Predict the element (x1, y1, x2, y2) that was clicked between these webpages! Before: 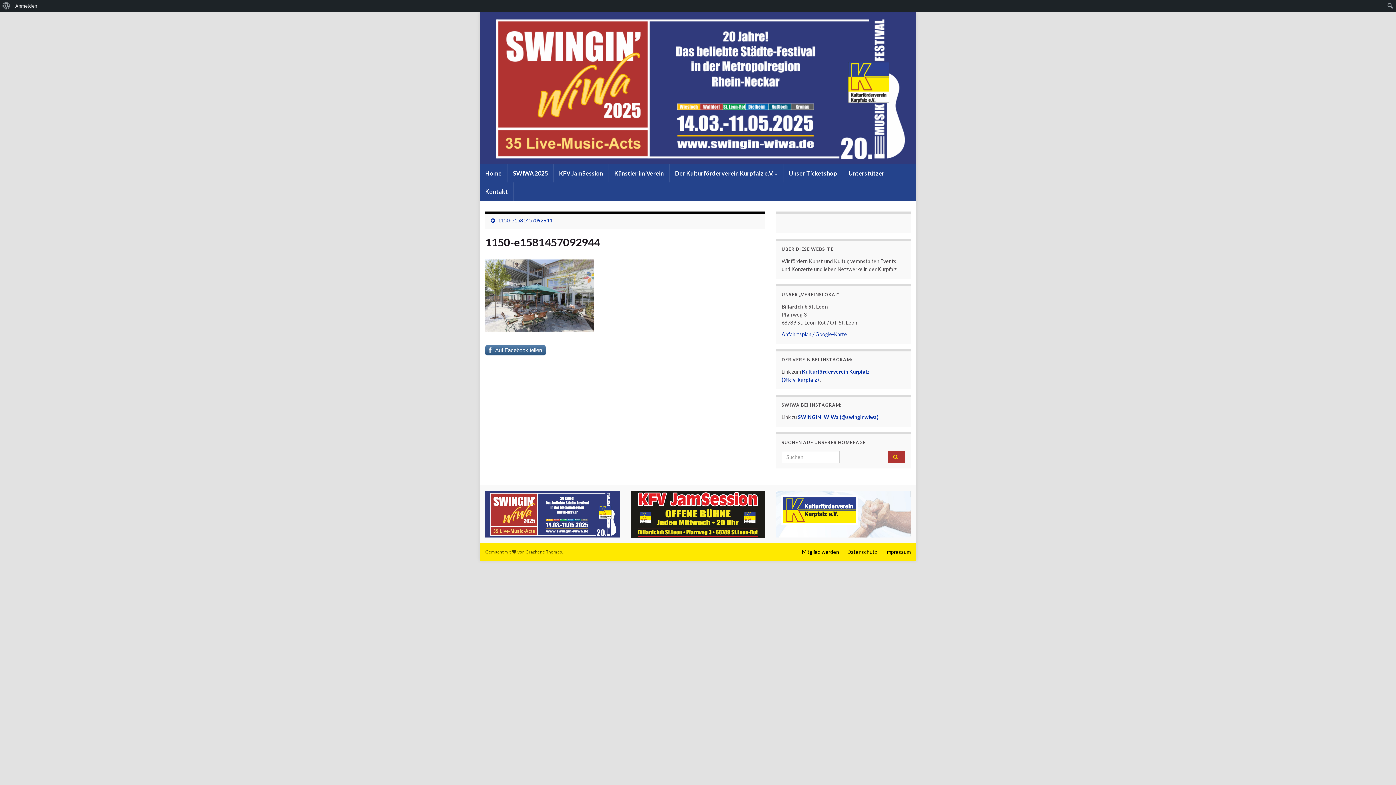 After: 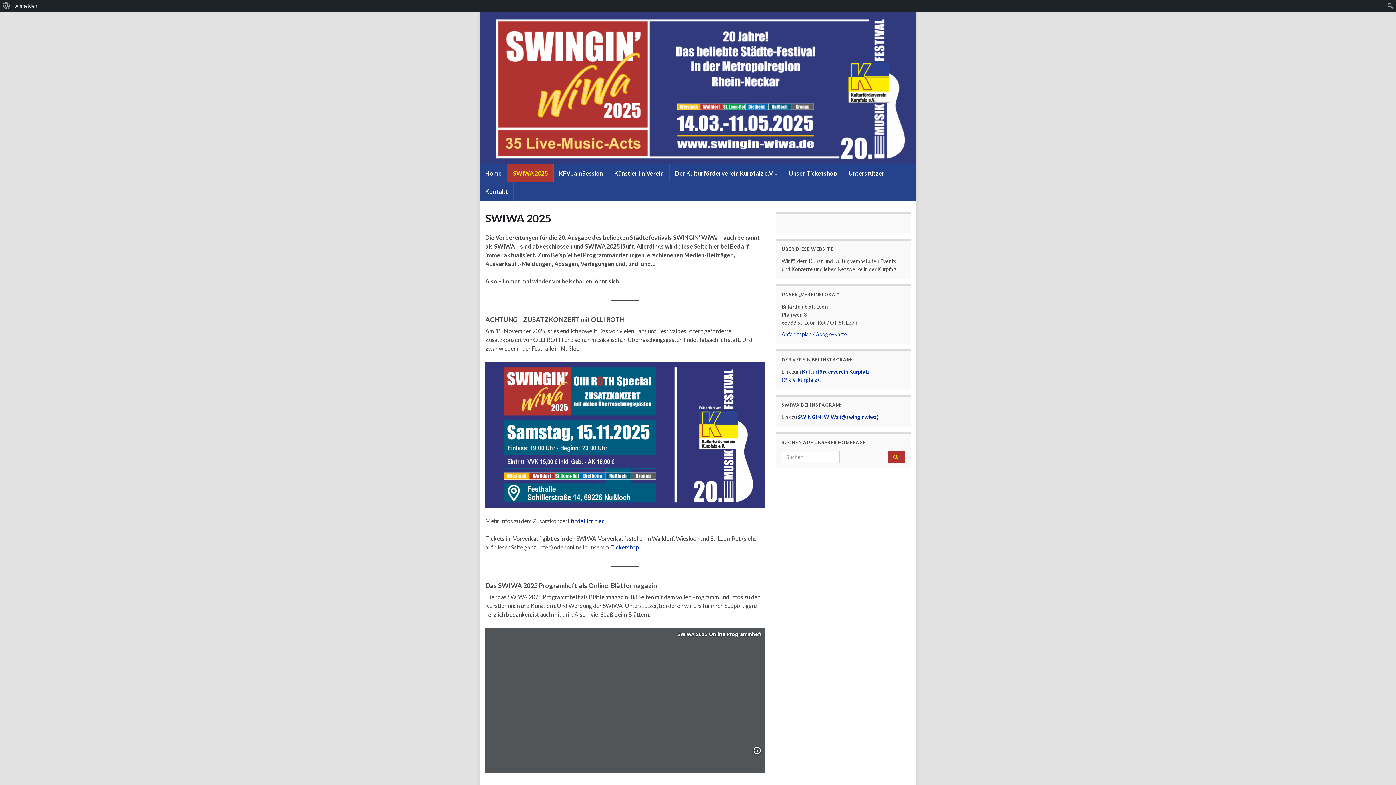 Action: label: SWIWA 2025 bbox: (507, 164, 553, 182)